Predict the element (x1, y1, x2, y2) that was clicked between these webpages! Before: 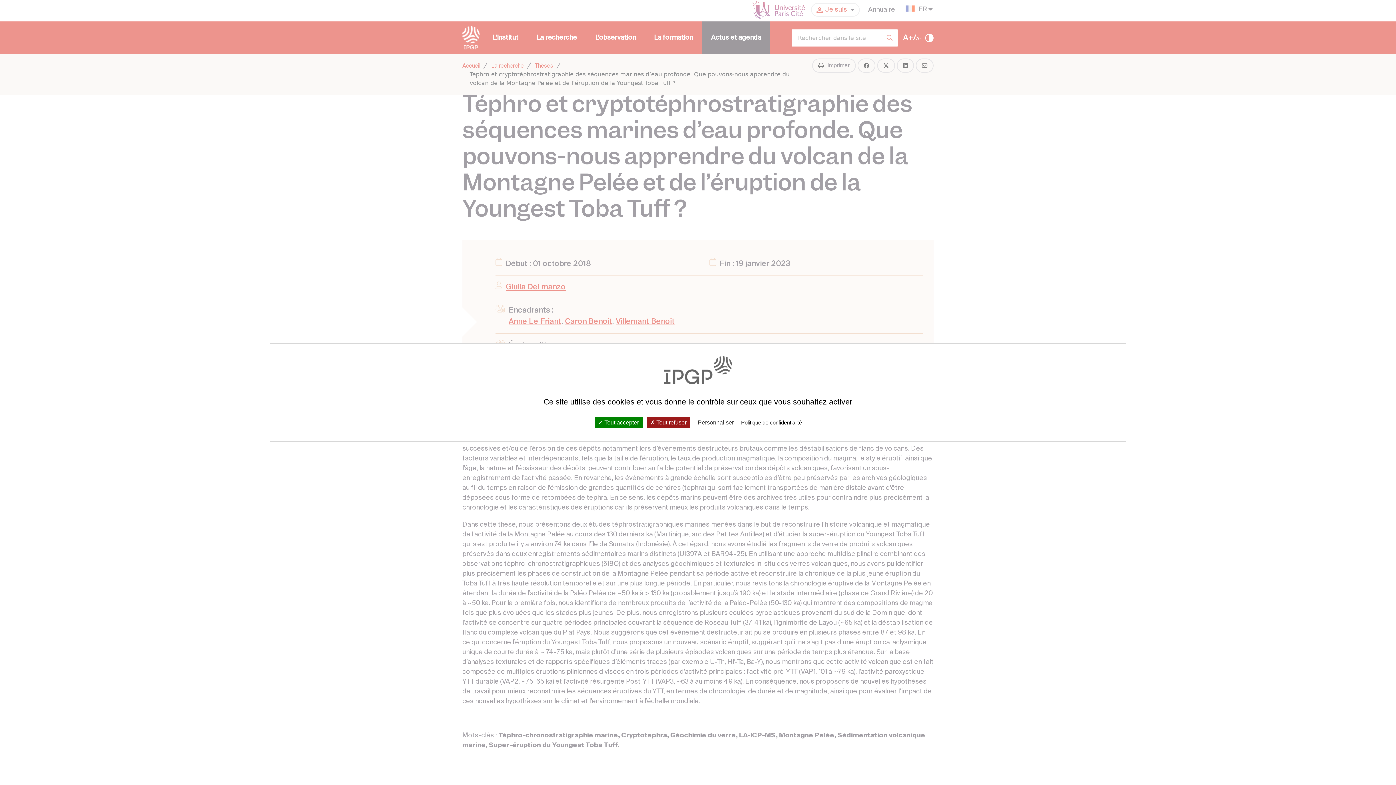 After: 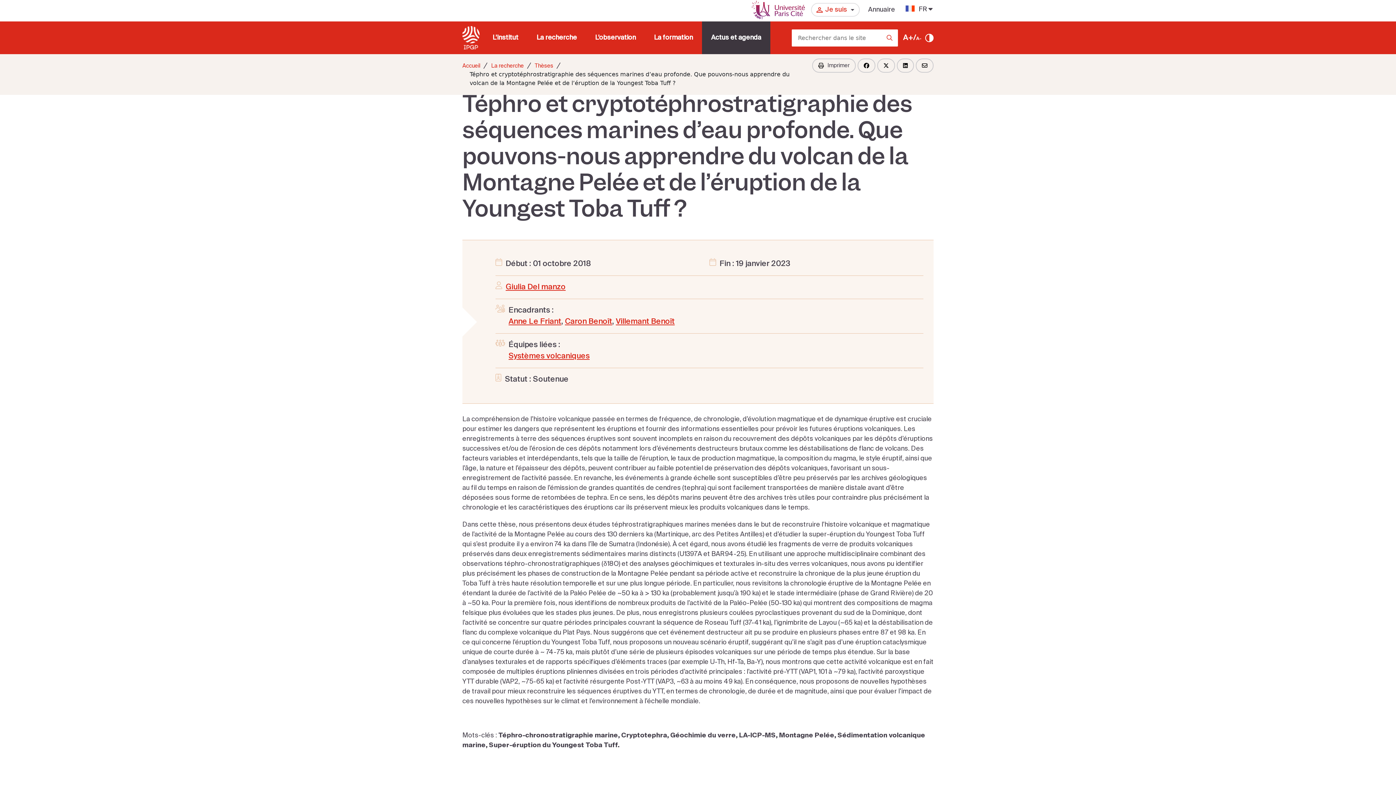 Action: bbox: (594, 417, 642, 428) label:  Tout accepter